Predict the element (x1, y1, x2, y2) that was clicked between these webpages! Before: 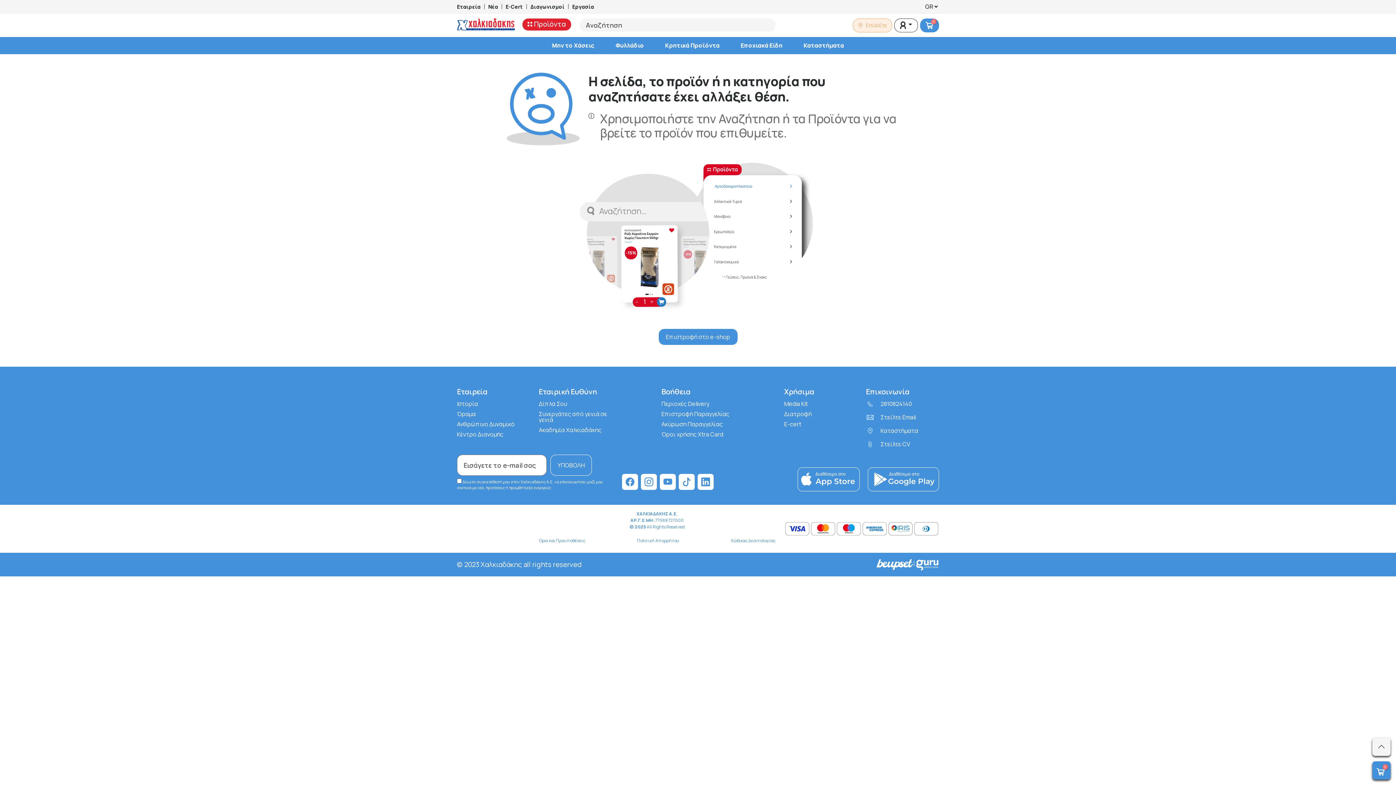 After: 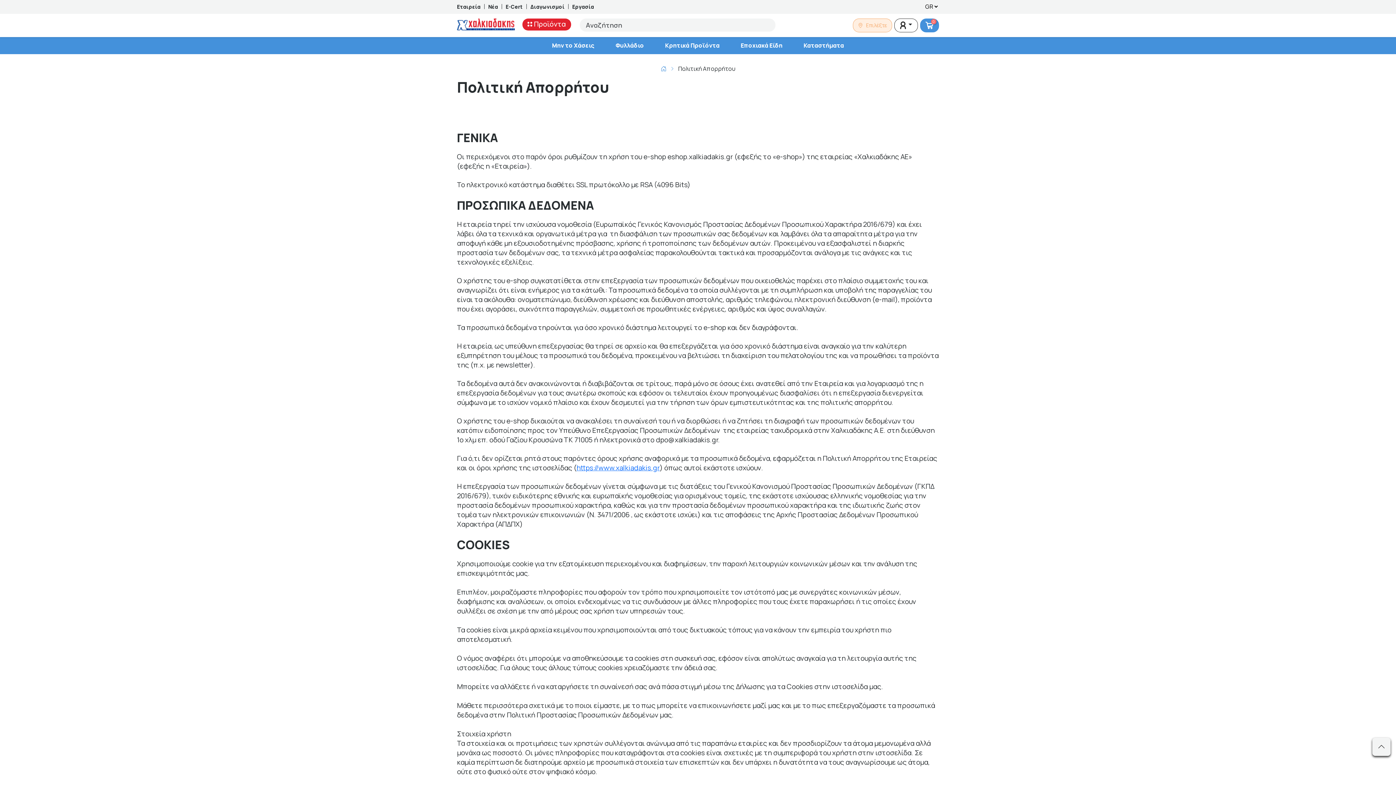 Action: label: Πολιτική Απορρήτου bbox: (637, 537, 679, 544)